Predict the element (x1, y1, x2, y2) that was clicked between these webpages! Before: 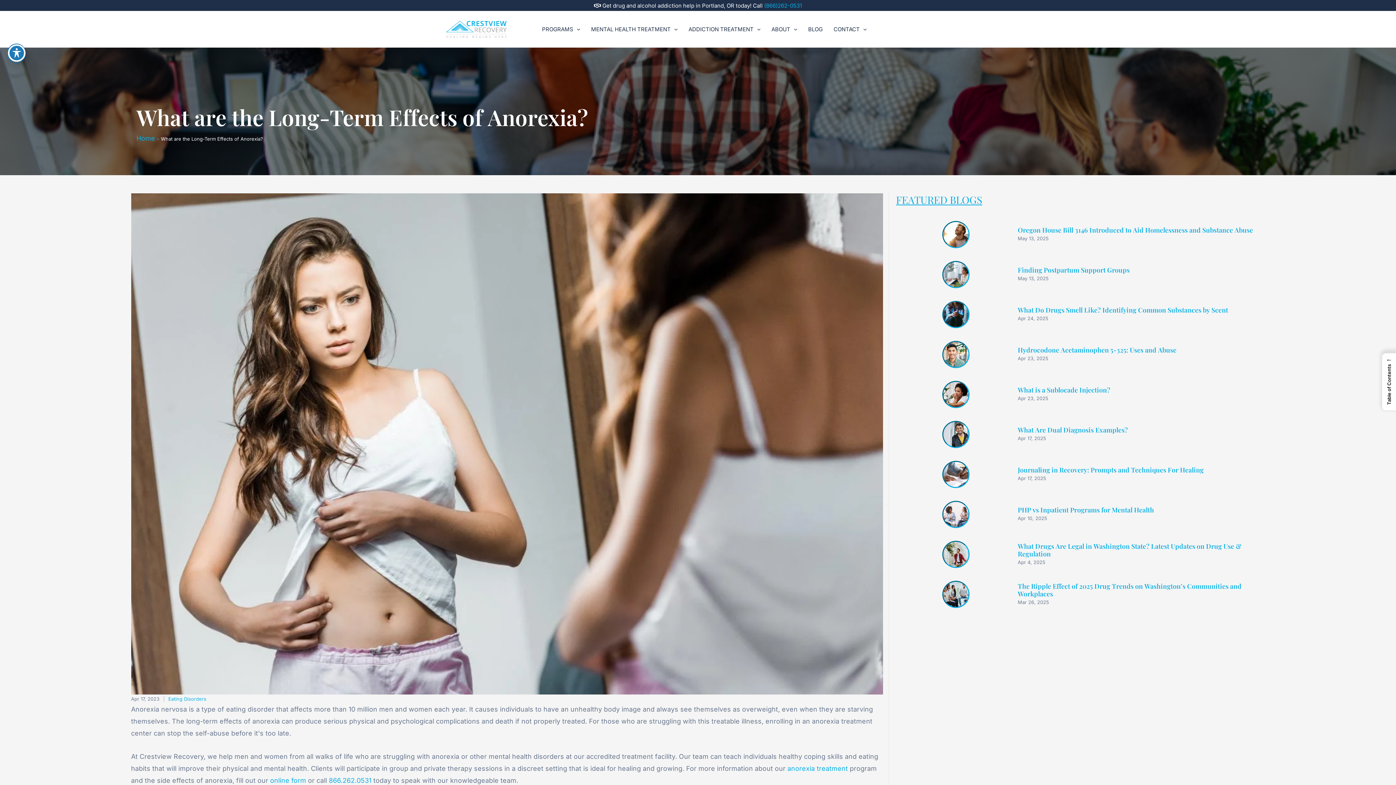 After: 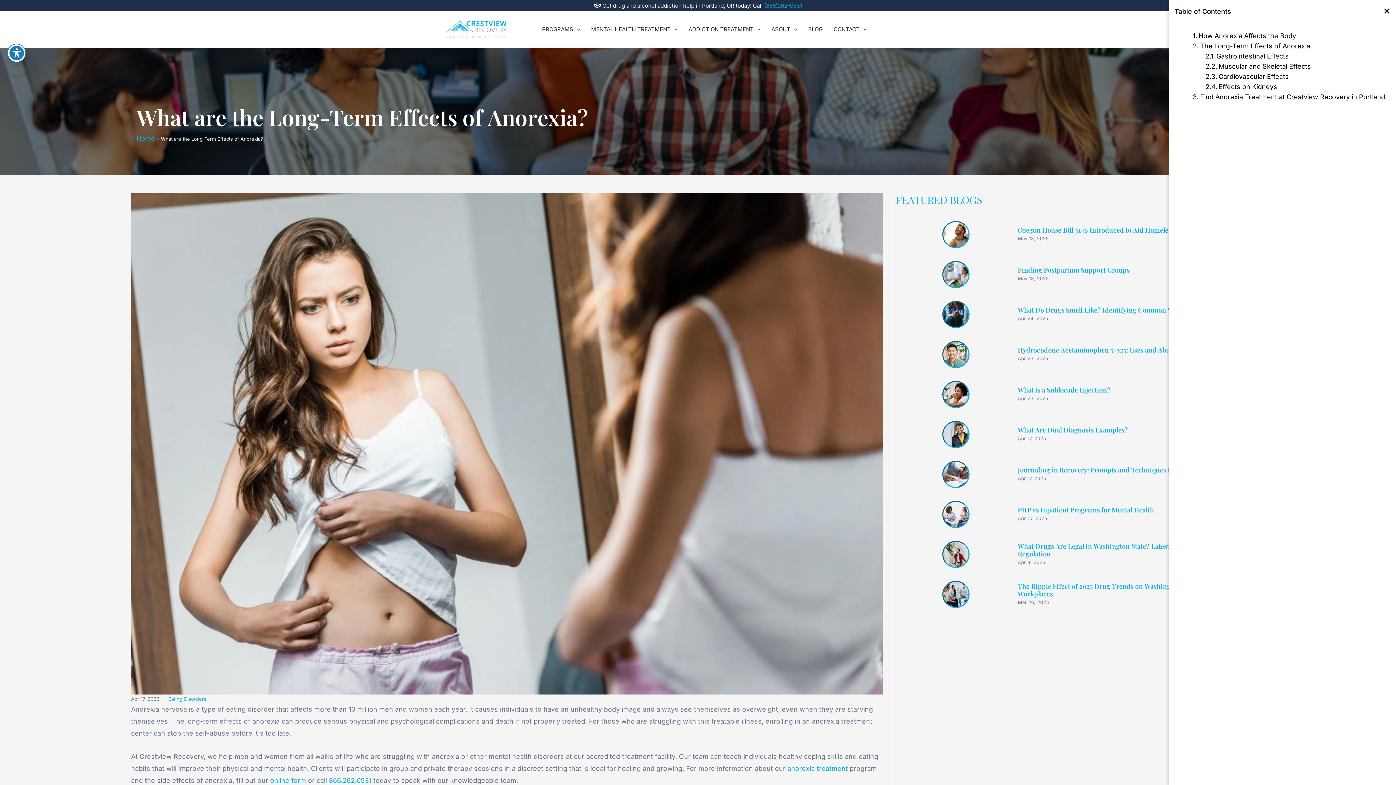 Action: bbox: (1382, 353, 1396, 410) label: ←
Table of Contents